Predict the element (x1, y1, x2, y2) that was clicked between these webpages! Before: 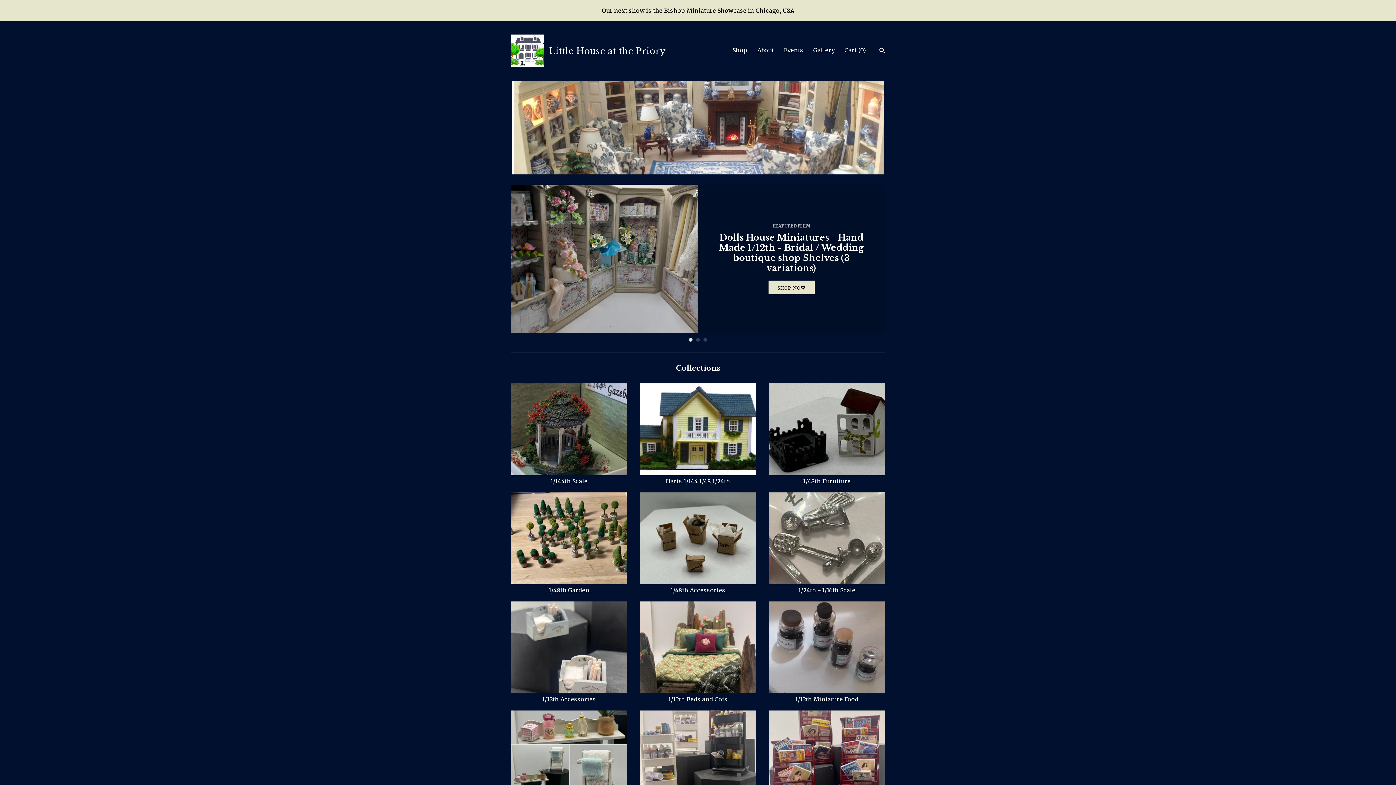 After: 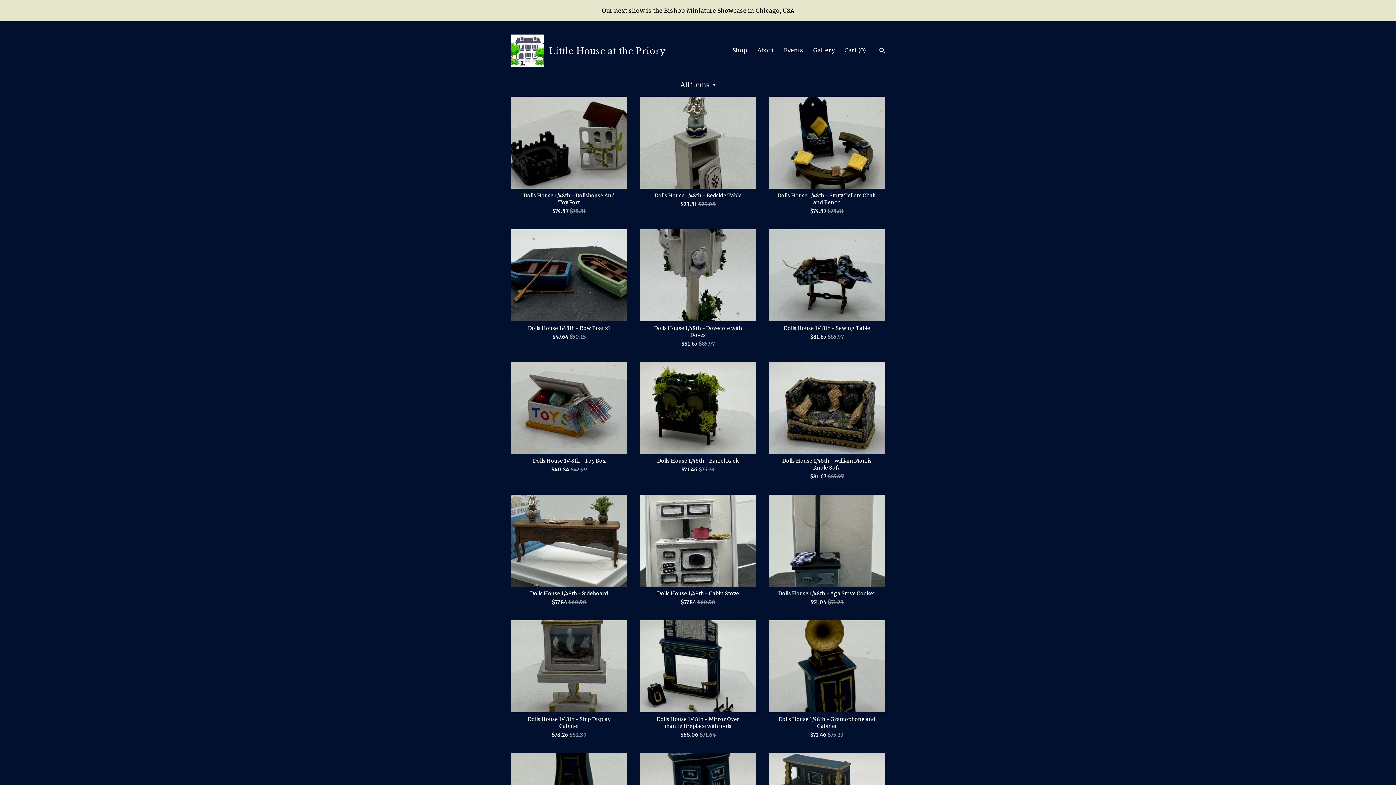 Action: bbox: (732, 46, 747, 53) label: Shop